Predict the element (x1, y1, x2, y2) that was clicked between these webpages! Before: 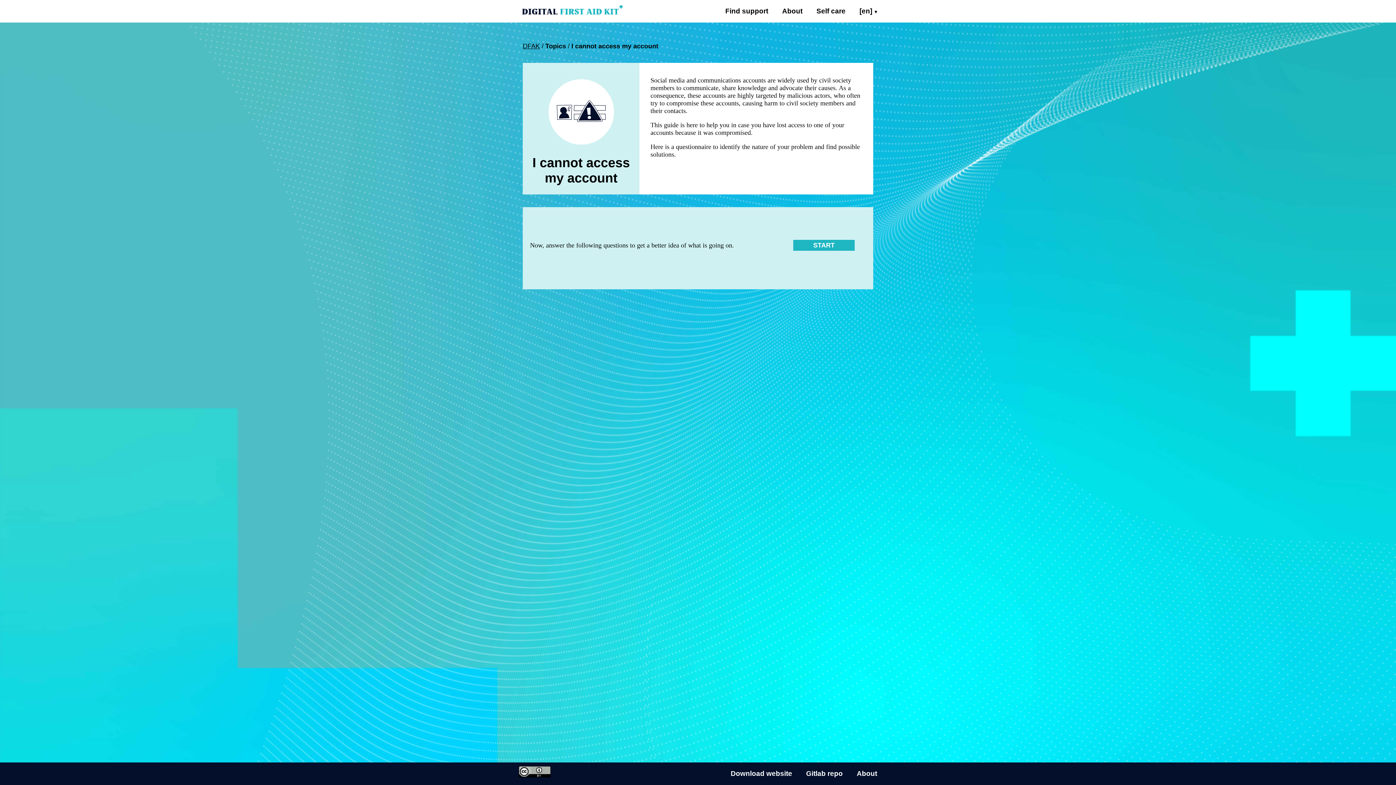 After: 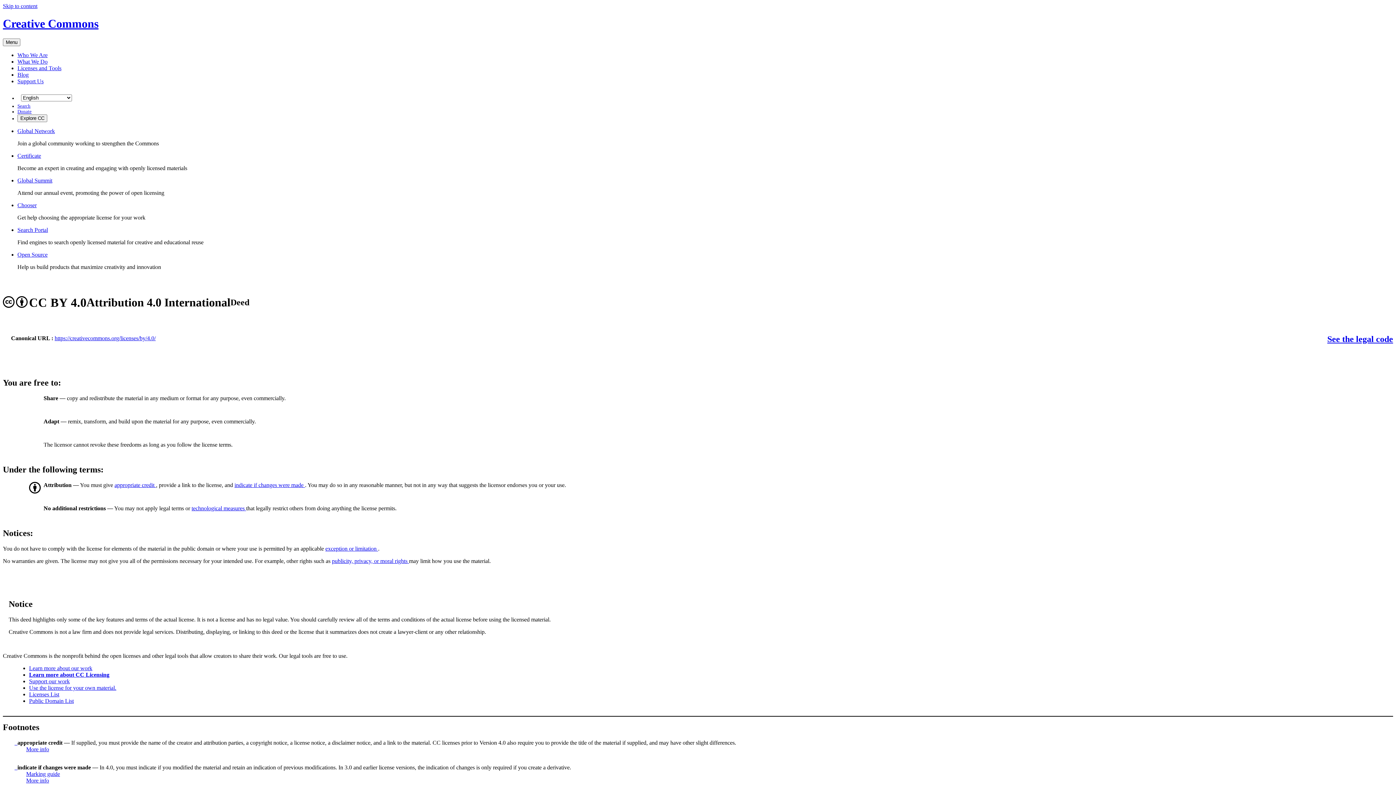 Action: bbox: (518, 771, 550, 779)